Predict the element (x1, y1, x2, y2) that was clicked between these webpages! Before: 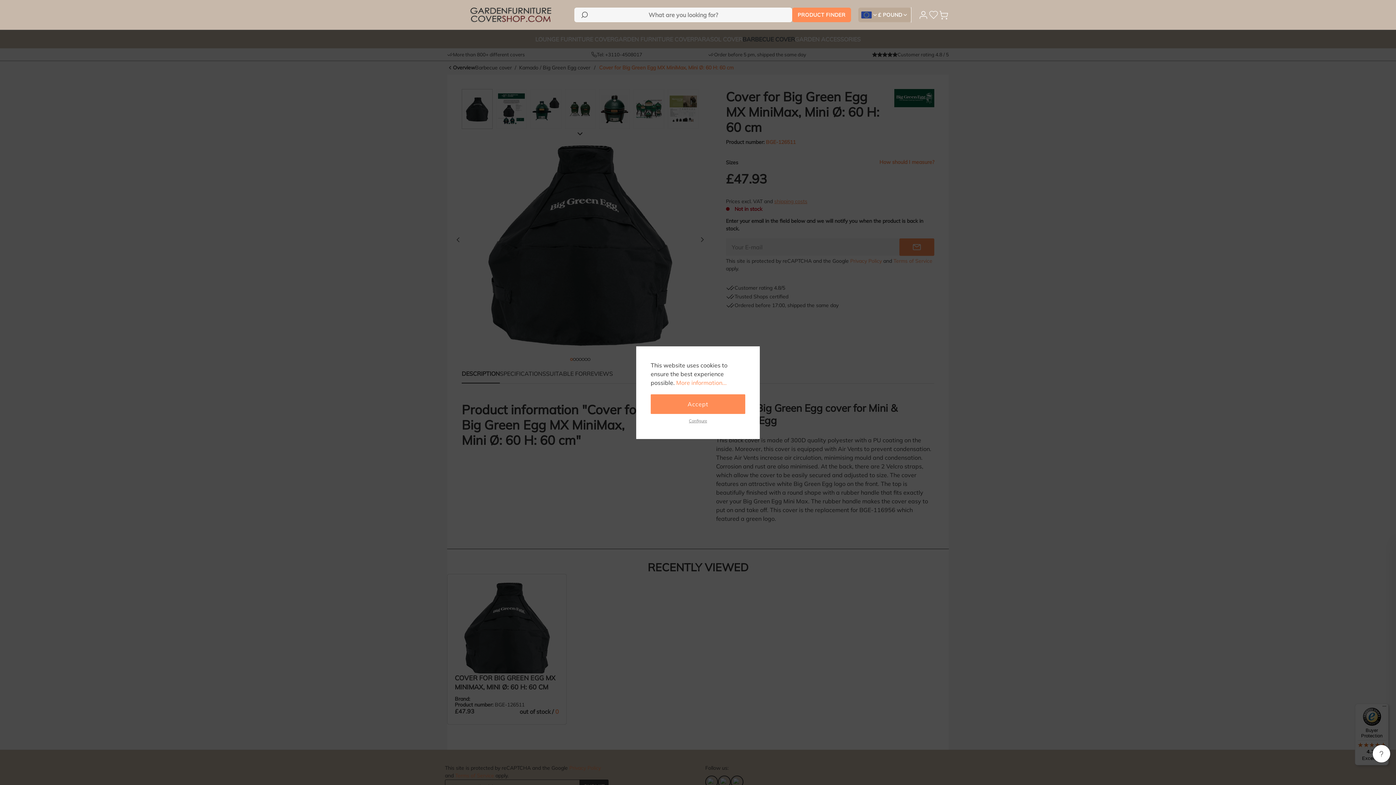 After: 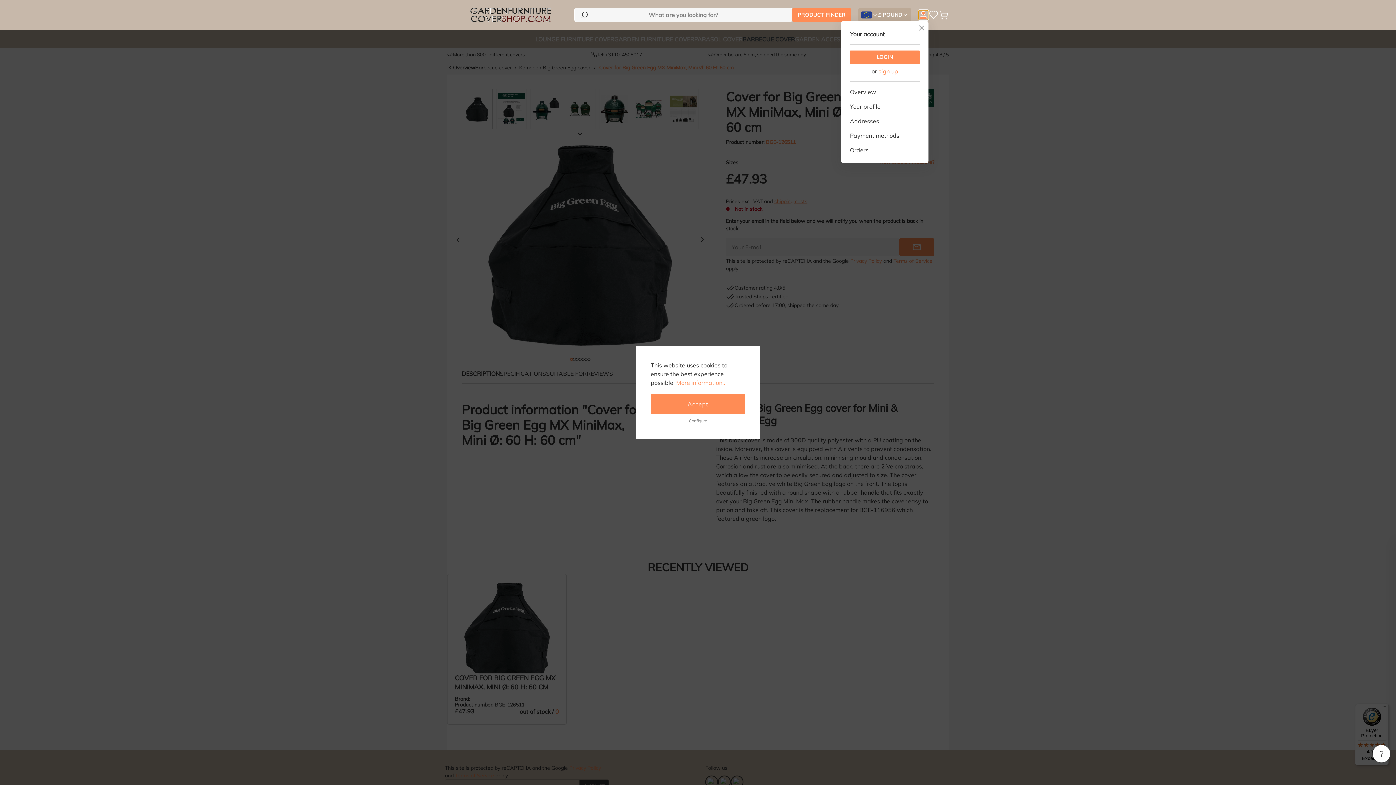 Action: label: Your account bbox: (918, 9, 928, 20)